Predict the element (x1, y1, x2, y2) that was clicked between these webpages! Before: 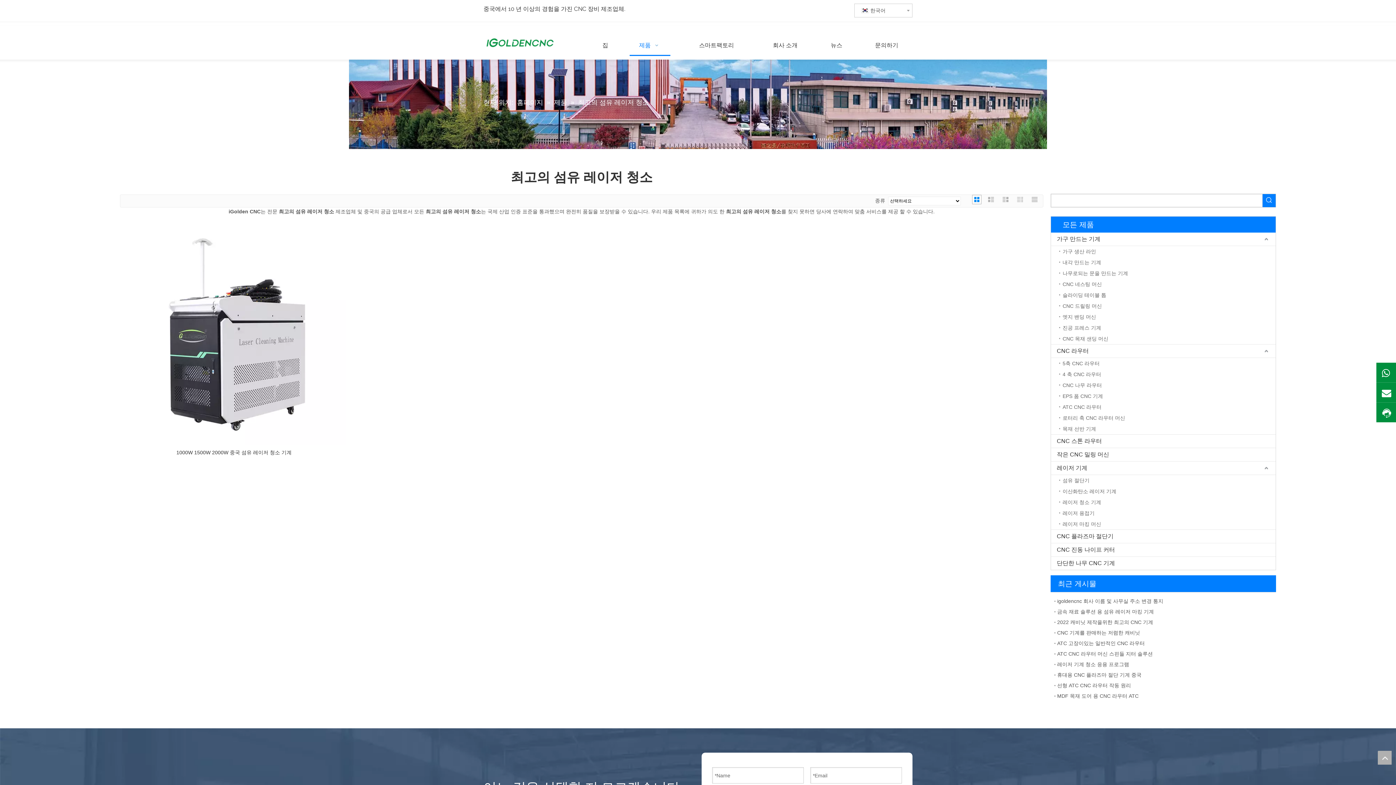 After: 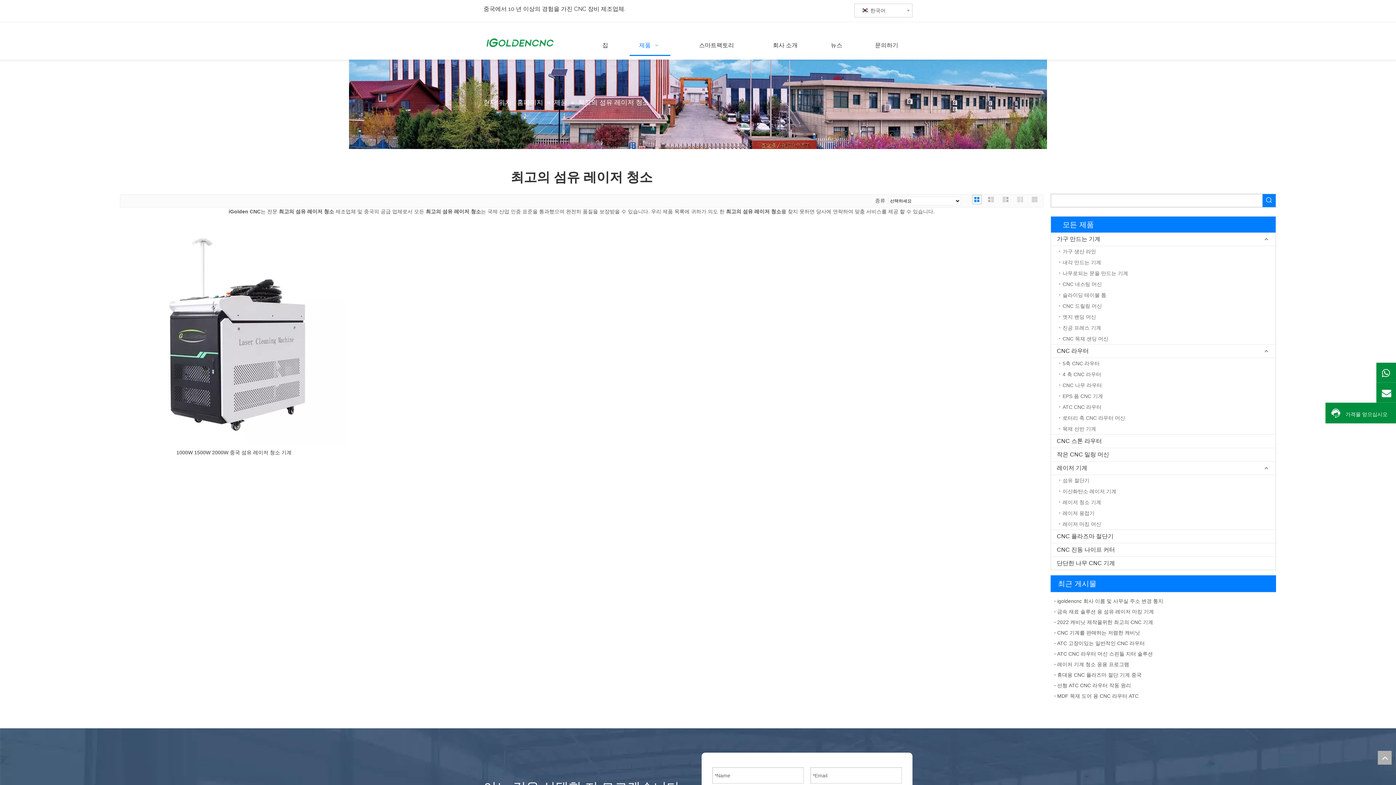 Action: label: 가격을 얻으십시오 bbox: (1381, 407, 1391, 419)